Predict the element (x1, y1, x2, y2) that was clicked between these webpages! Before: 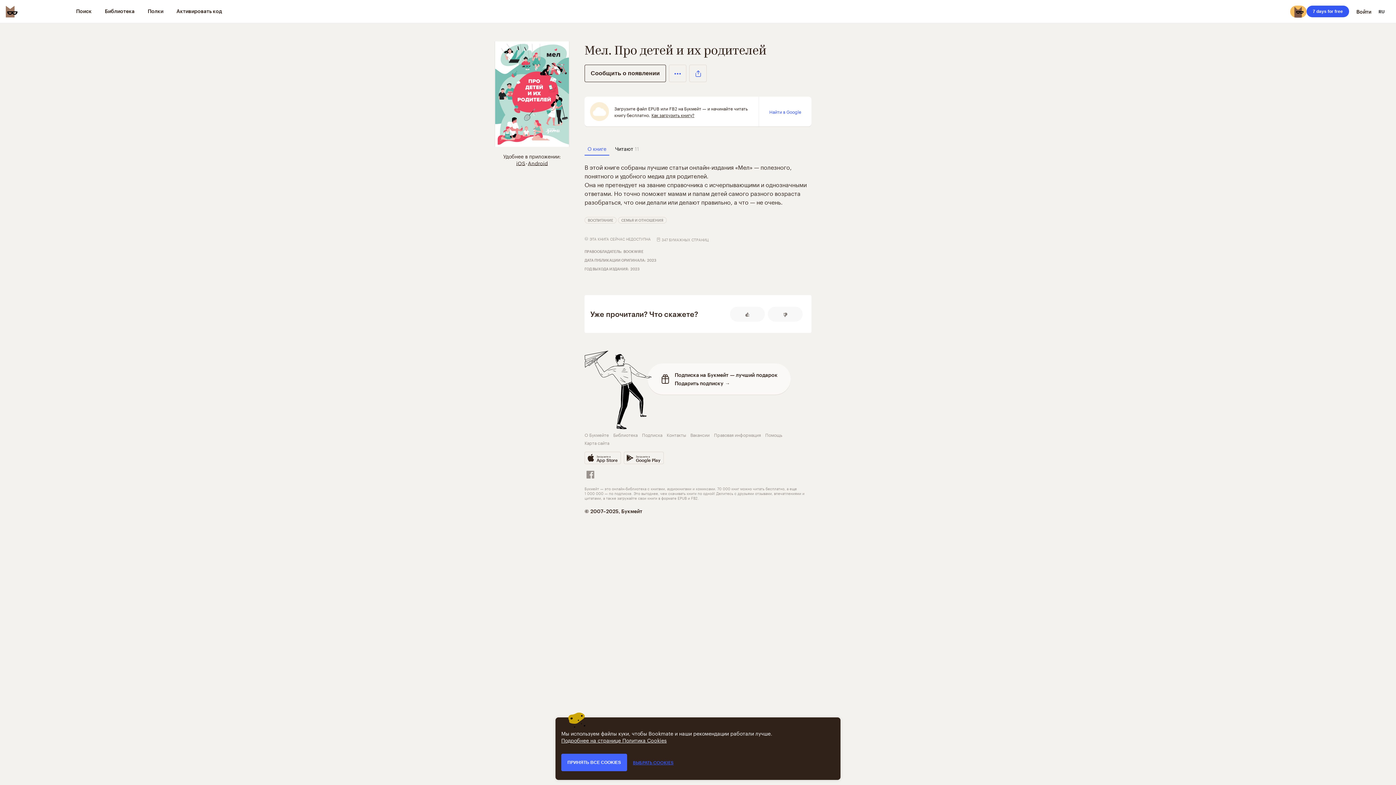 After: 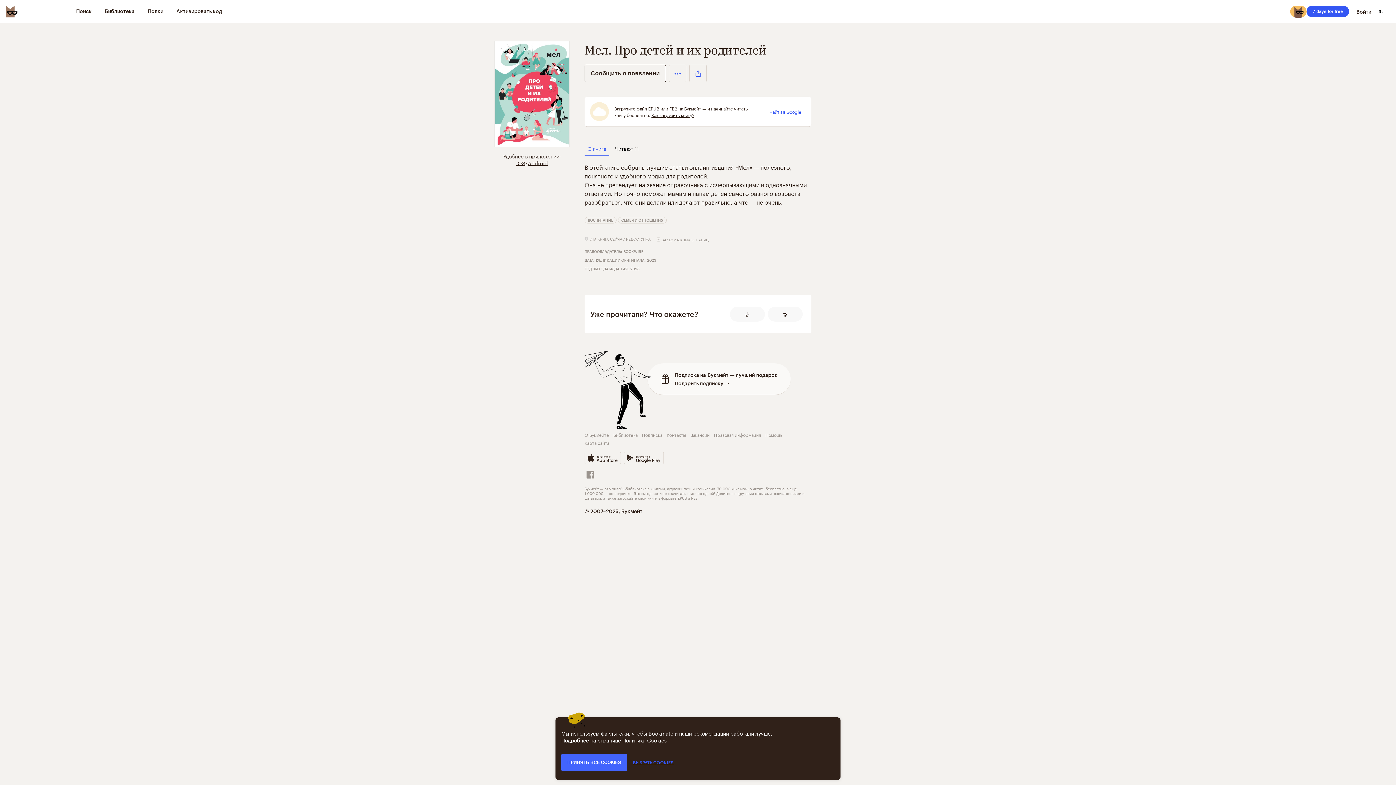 Action: bbox: (1290, 5, 1306, 17)